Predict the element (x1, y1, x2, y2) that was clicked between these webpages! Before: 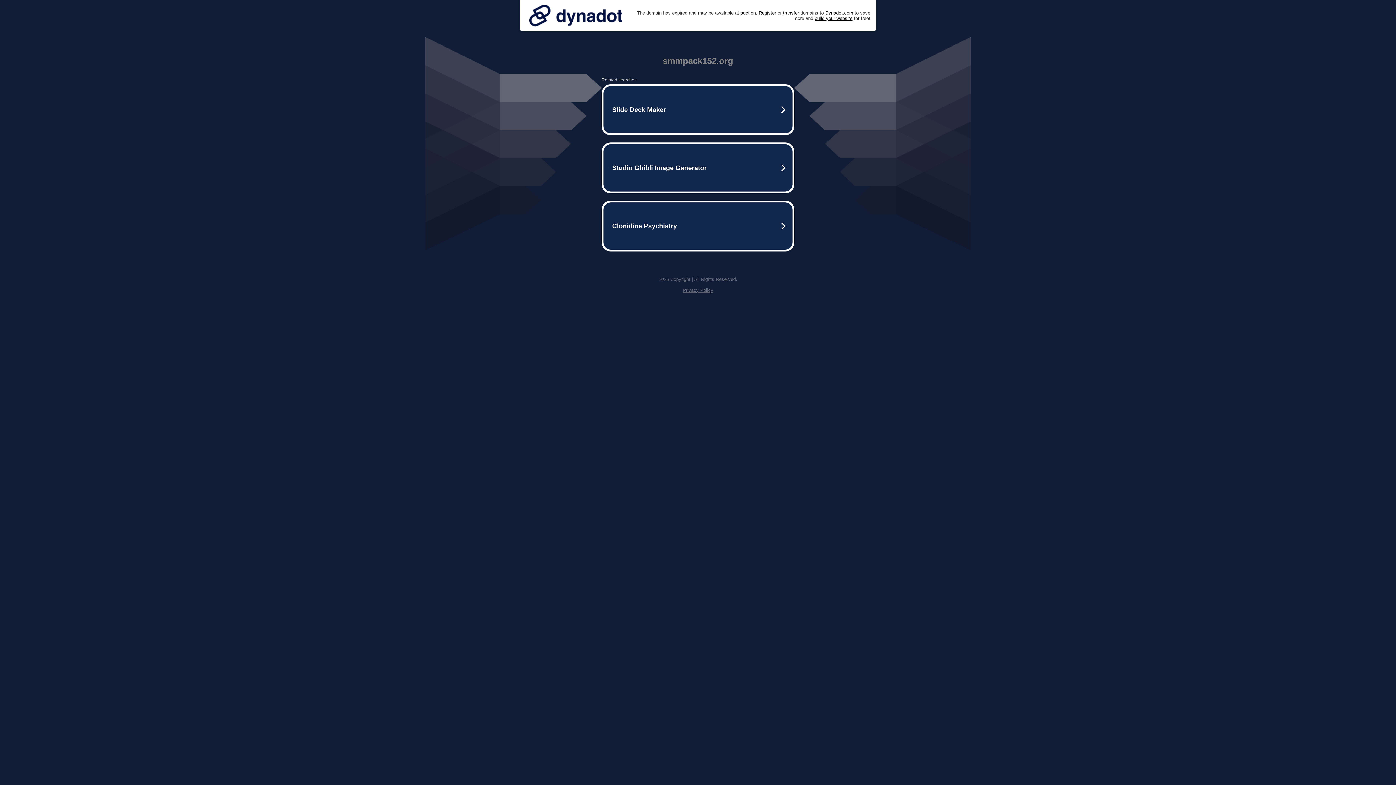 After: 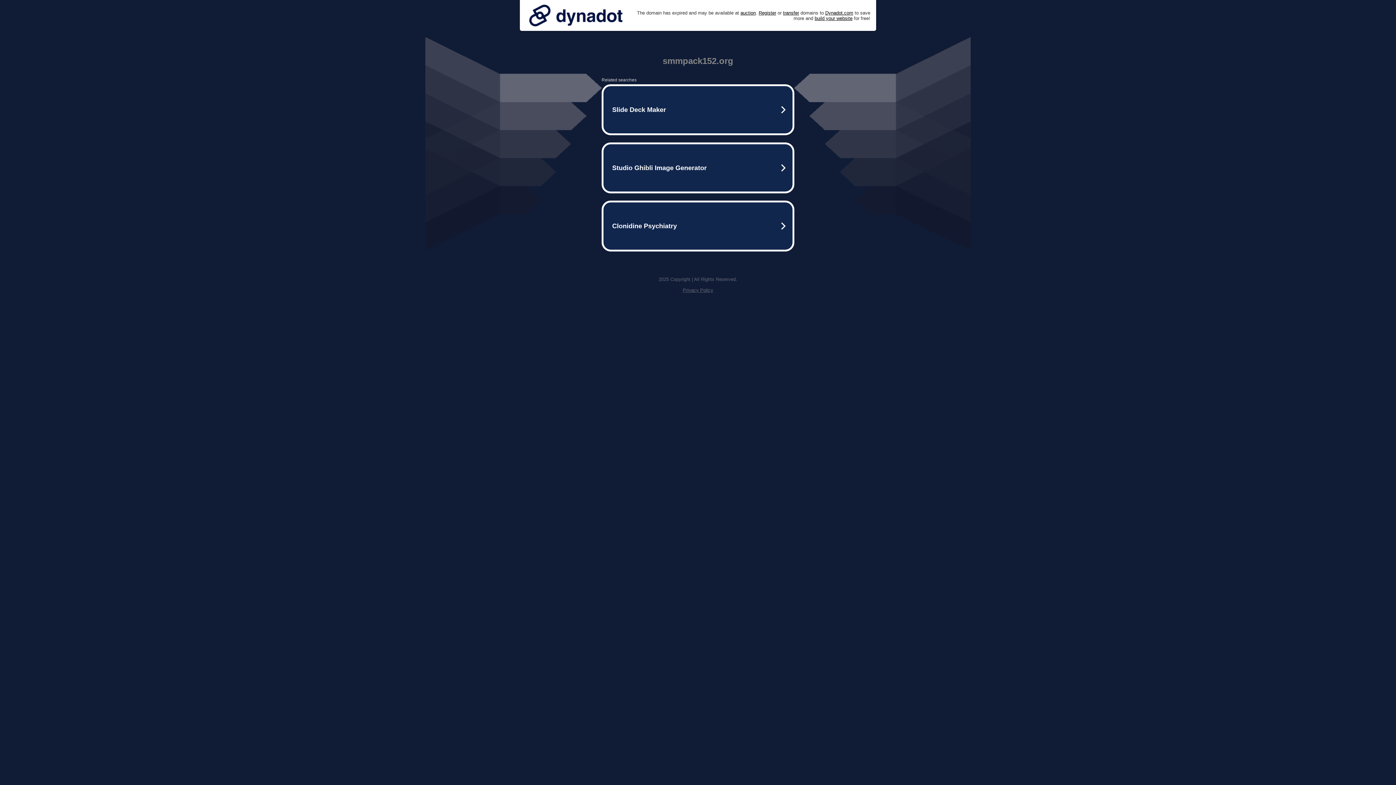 Action: bbox: (525, 0, 626, 30)